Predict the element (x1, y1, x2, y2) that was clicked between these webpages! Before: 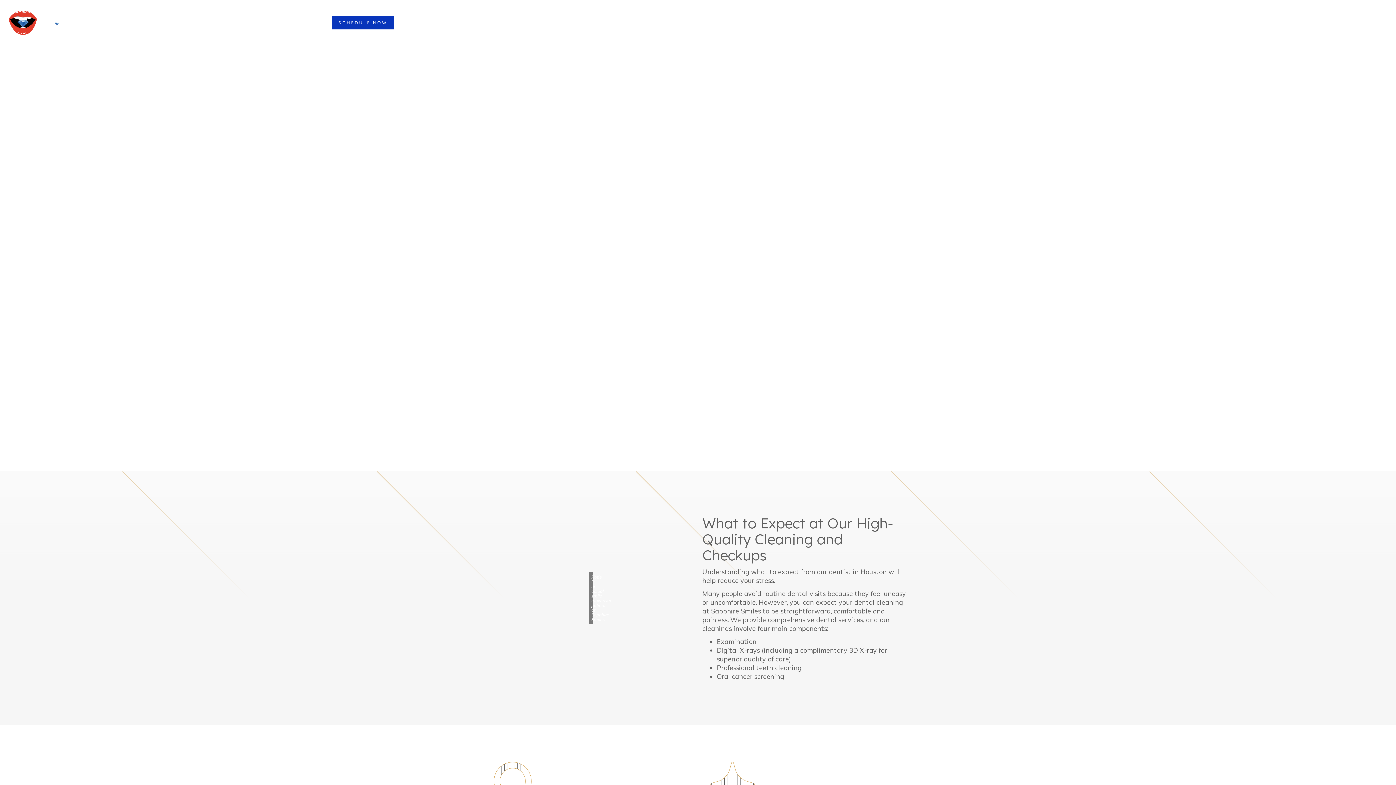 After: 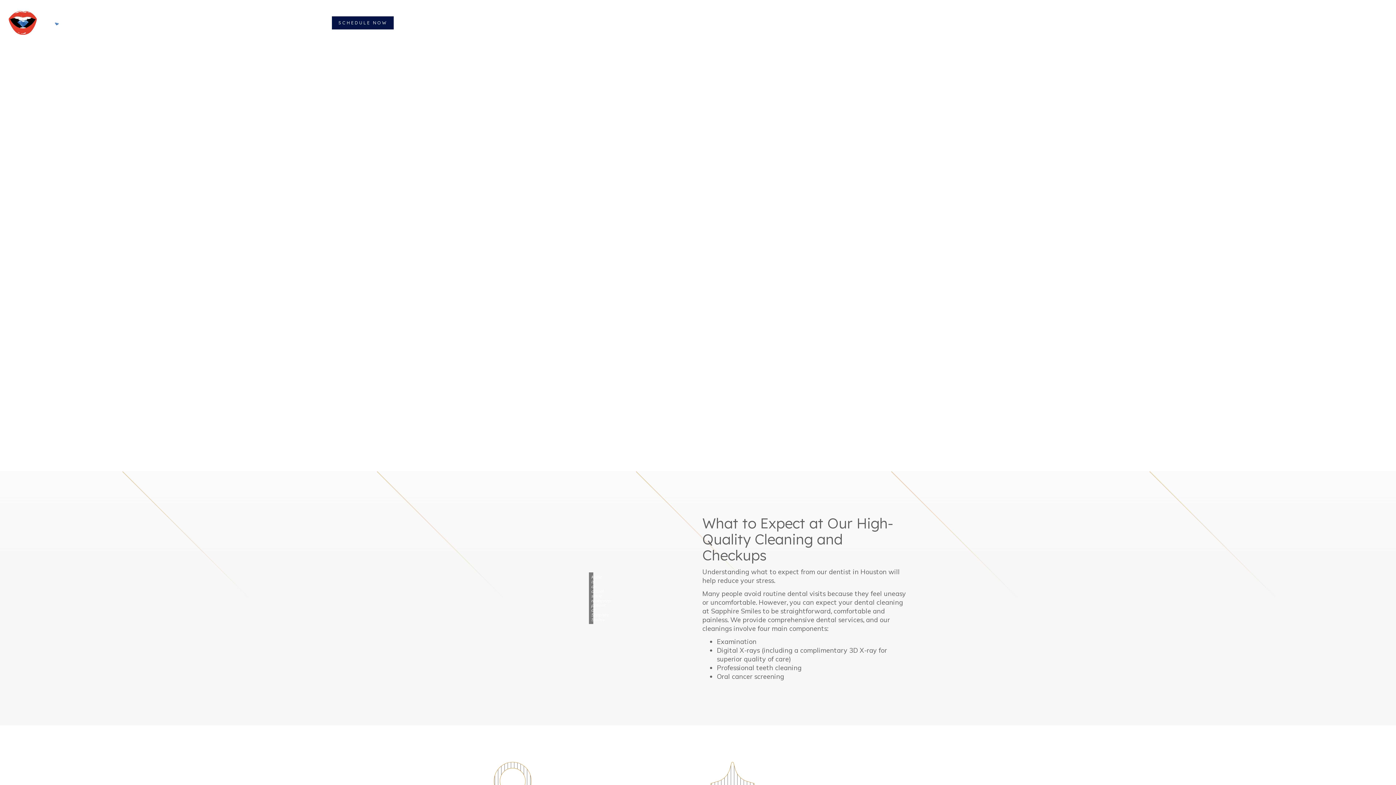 Action: bbox: (331, 16, 393, 29) label: SCHEDULE NOW